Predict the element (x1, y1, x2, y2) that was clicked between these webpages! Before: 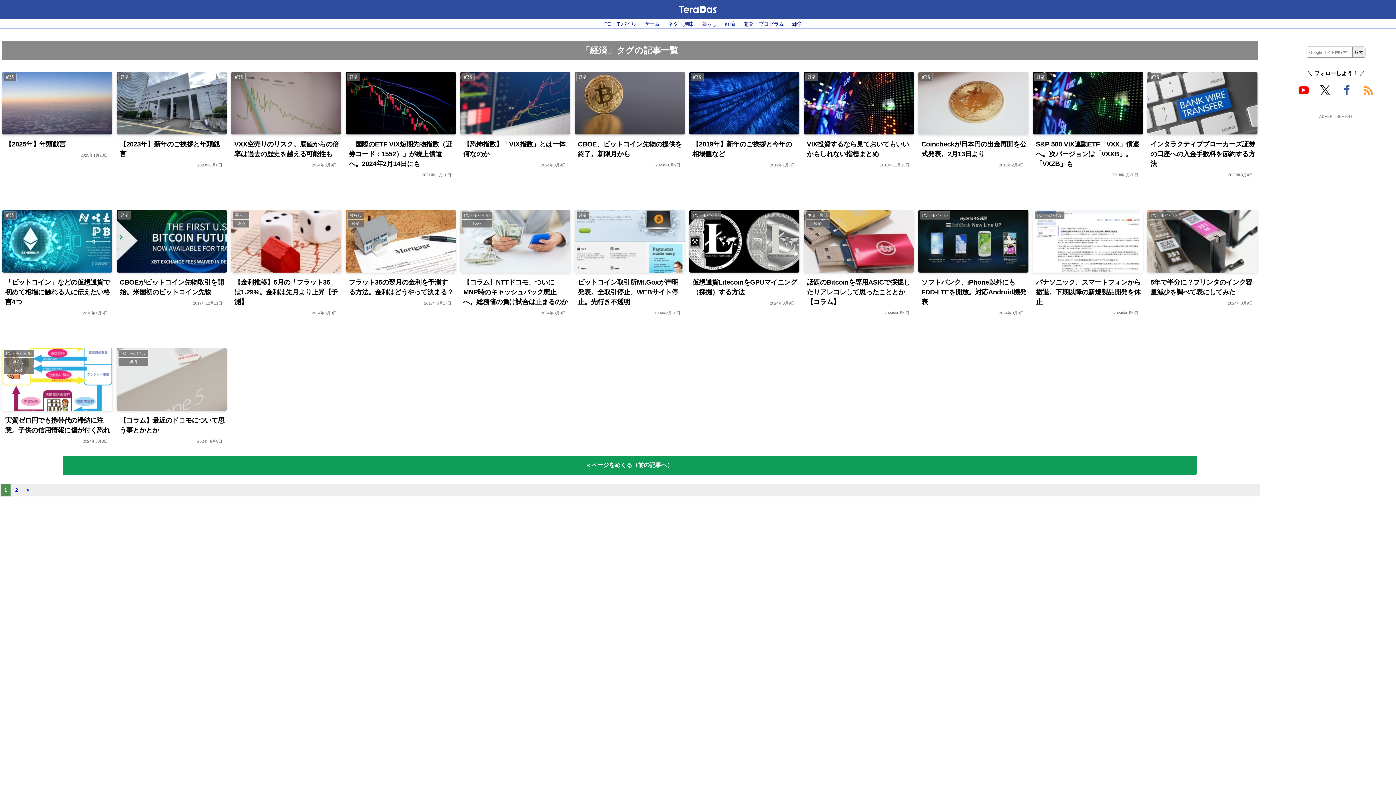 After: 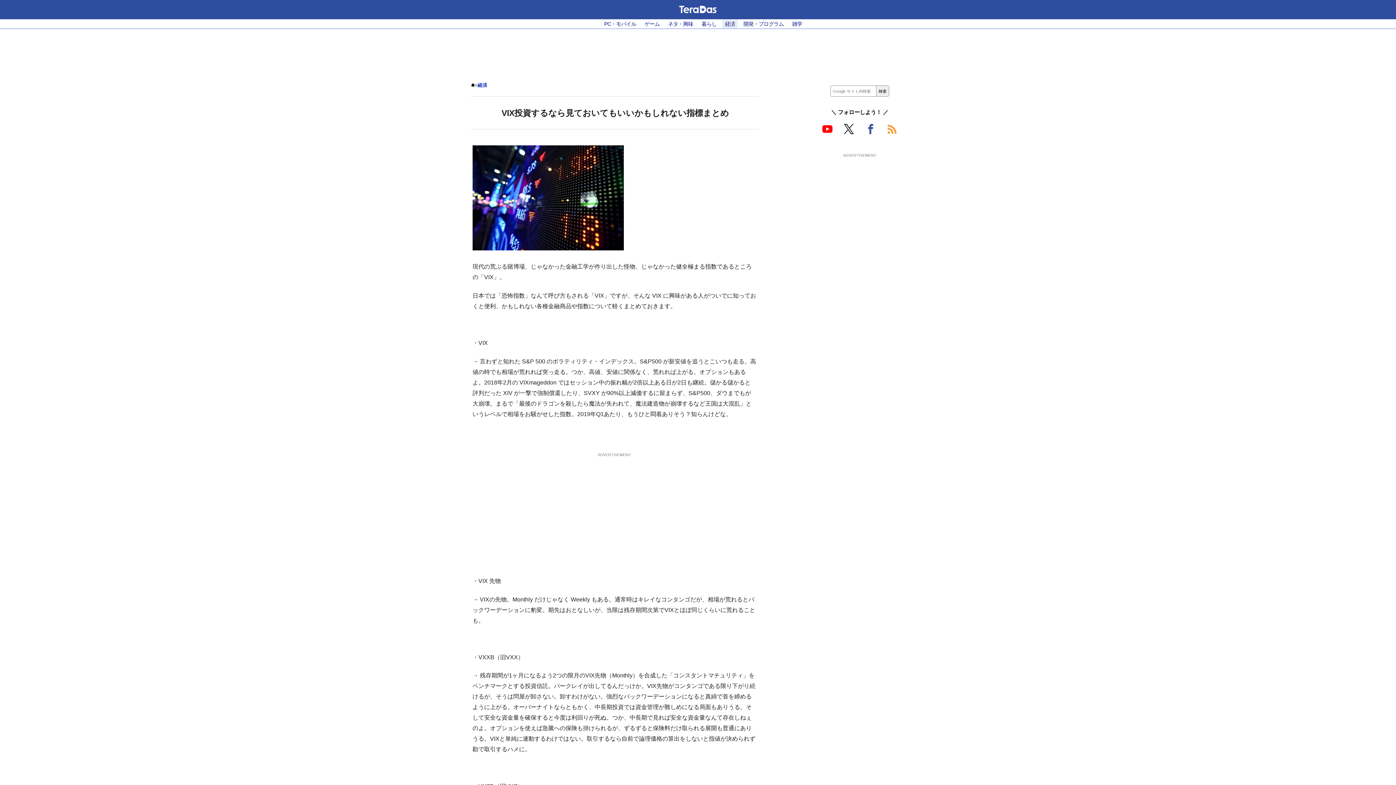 Action: label: VIX投資するなら見ておいてもいいかもしれない指標まとめ bbox: (807, 139, 912, 158)